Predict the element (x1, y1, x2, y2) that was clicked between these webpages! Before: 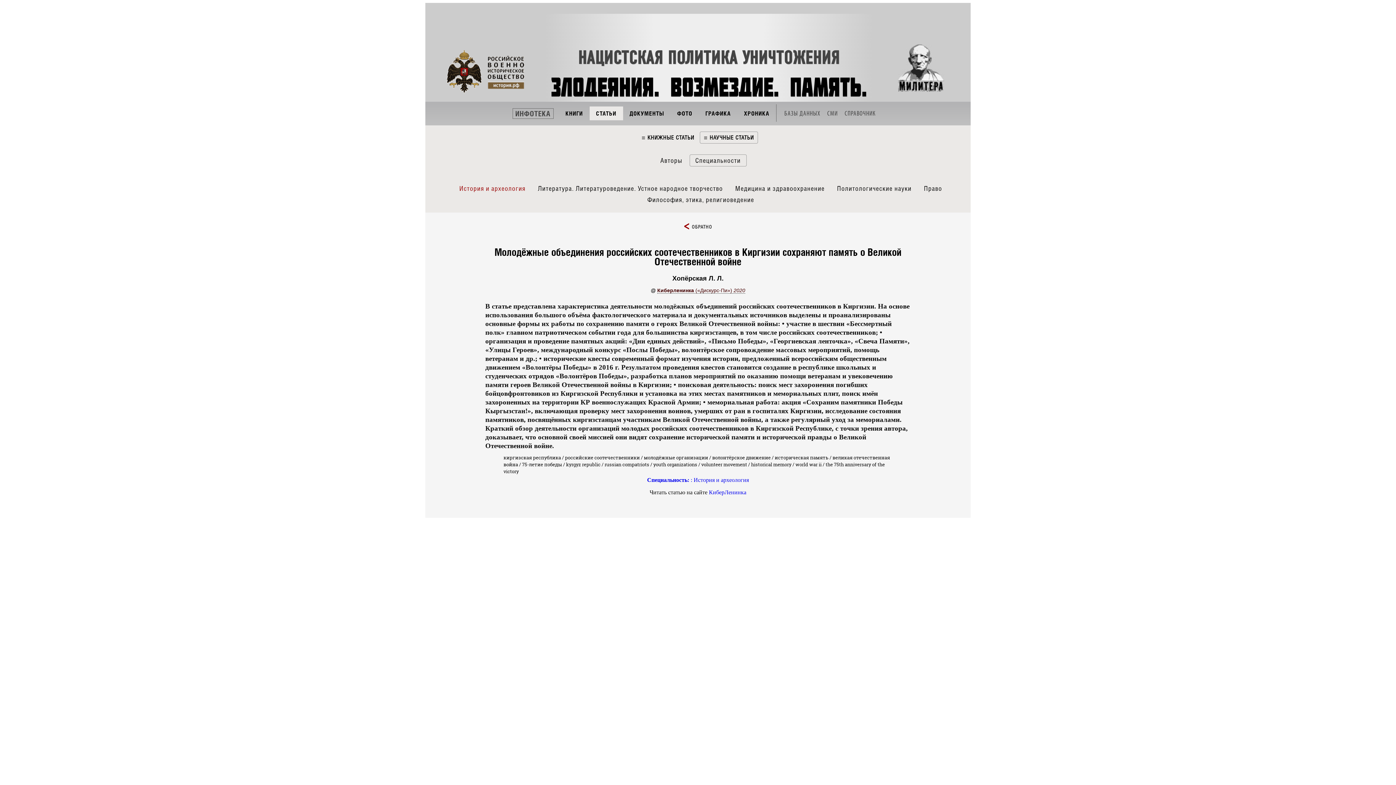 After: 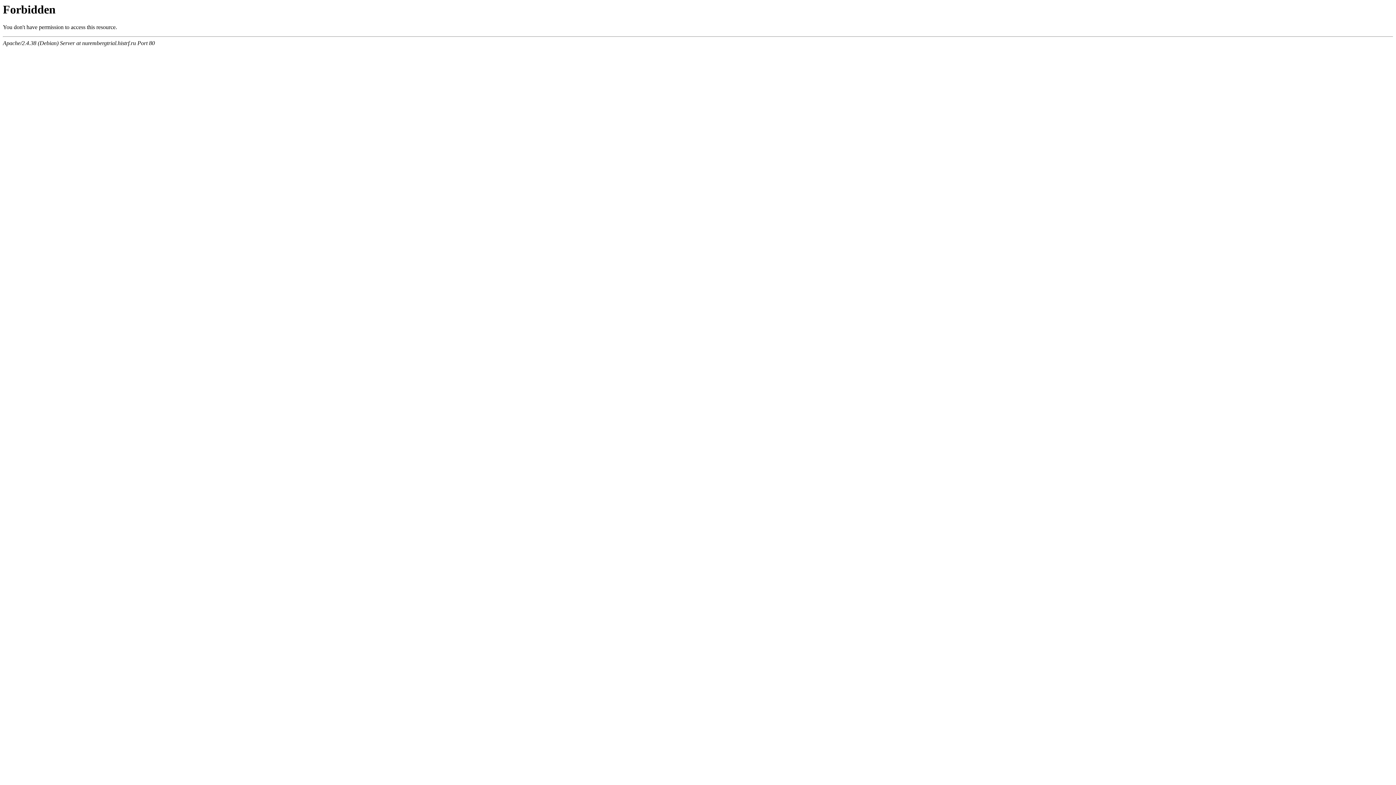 Action: label: СПРАВОЧНИК bbox: (842, 110, 878, 116)